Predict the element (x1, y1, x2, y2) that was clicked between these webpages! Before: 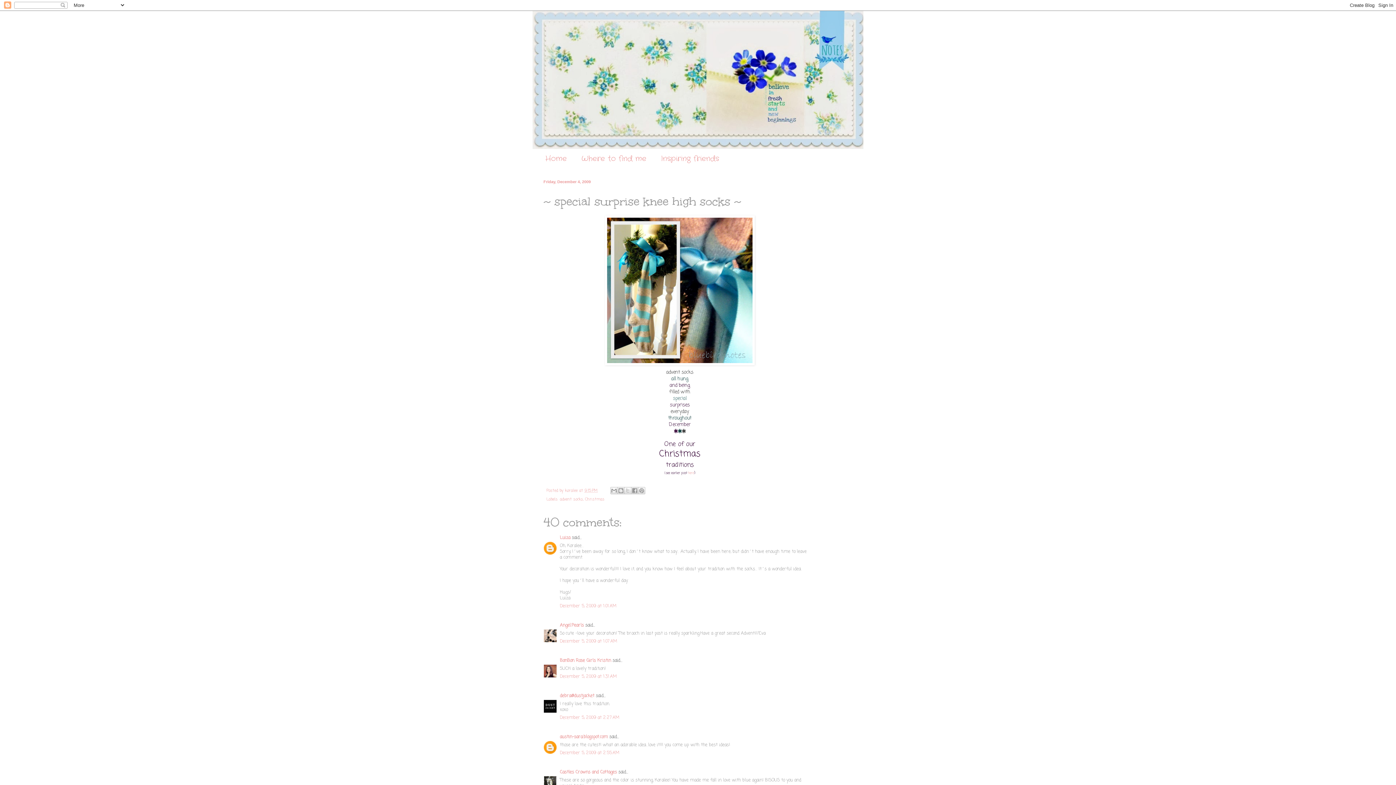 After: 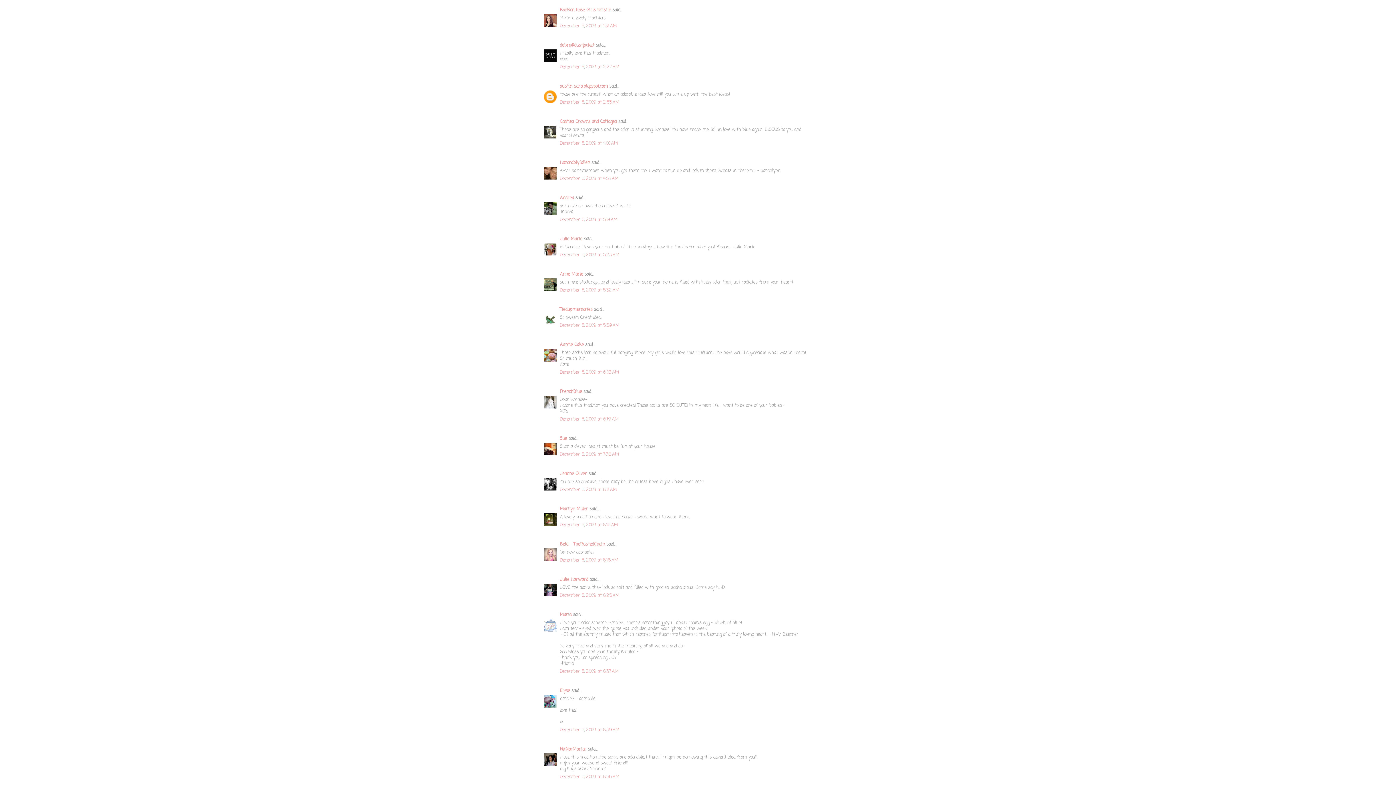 Action: label: December 5, 2009 at 1:31 AM bbox: (560, 673, 617, 680)